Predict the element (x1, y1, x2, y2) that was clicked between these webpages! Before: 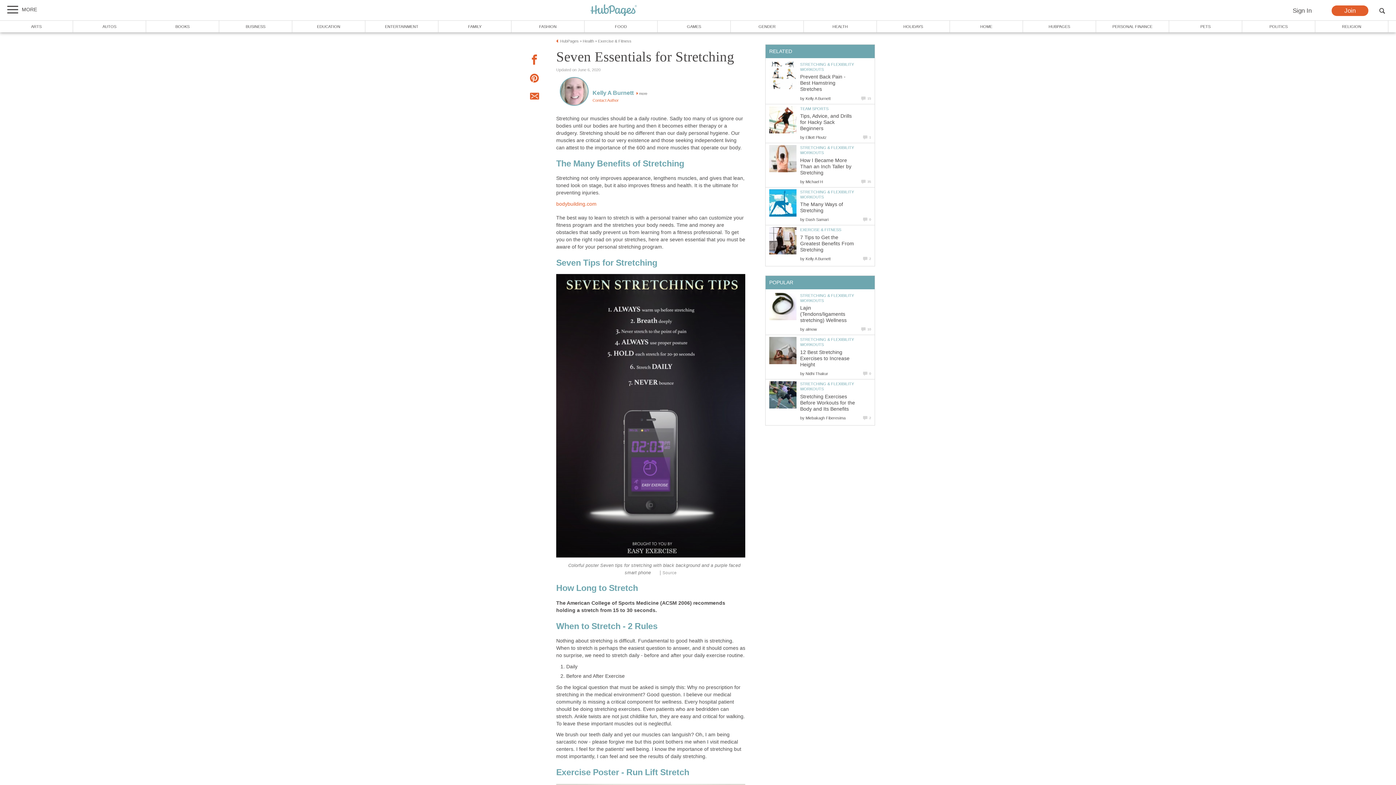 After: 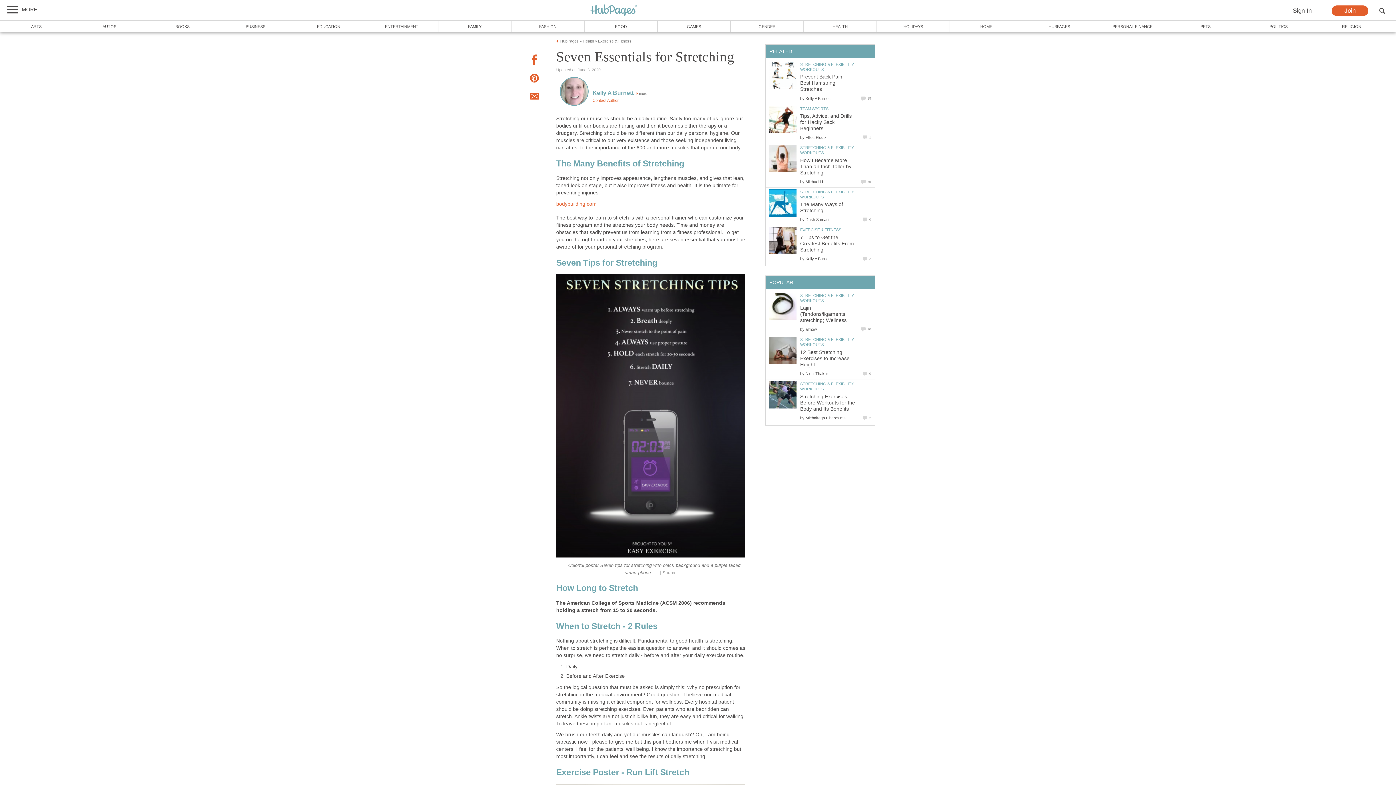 Action: bbox: (527, 89, 541, 105)